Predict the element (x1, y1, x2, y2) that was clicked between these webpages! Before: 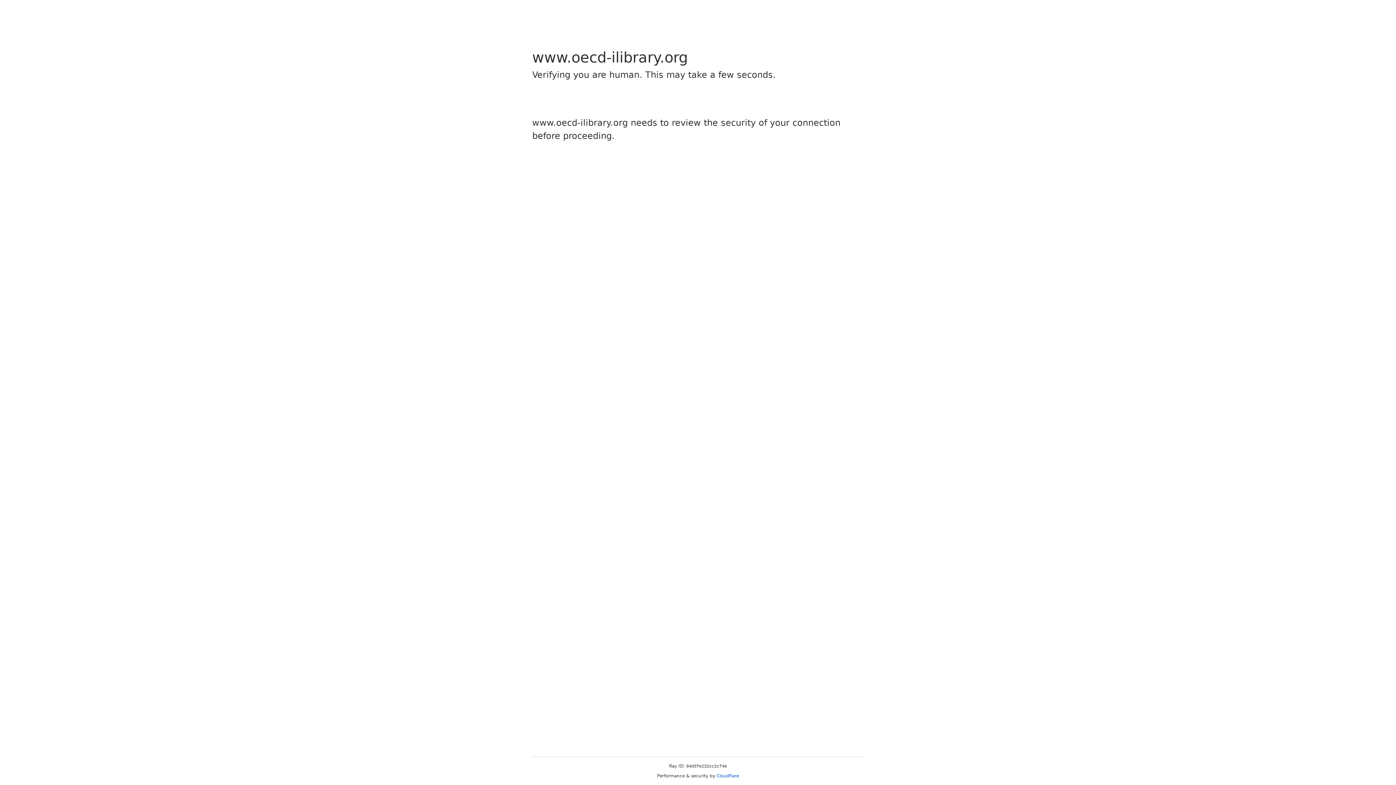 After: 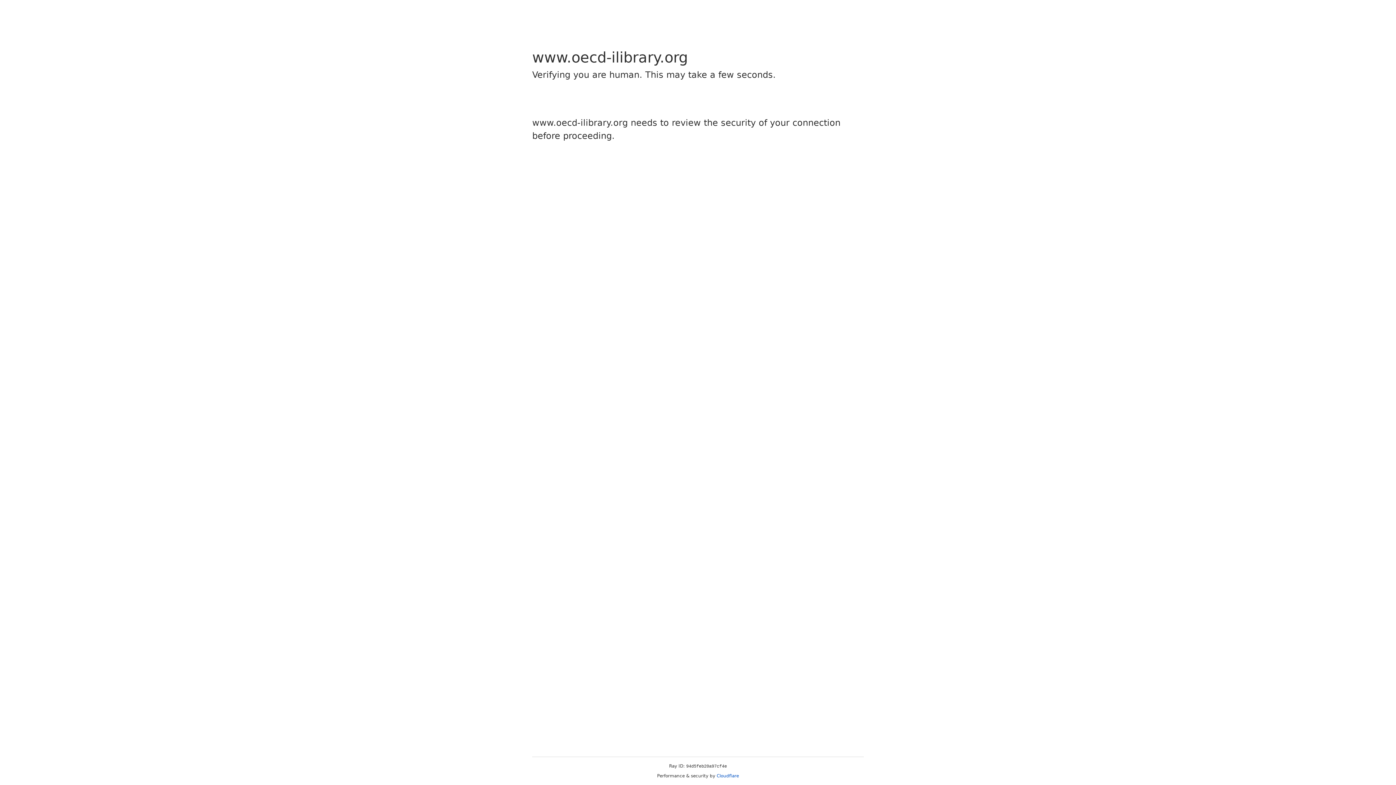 Action: bbox: (716, 773, 739, 778) label: Cloudflare